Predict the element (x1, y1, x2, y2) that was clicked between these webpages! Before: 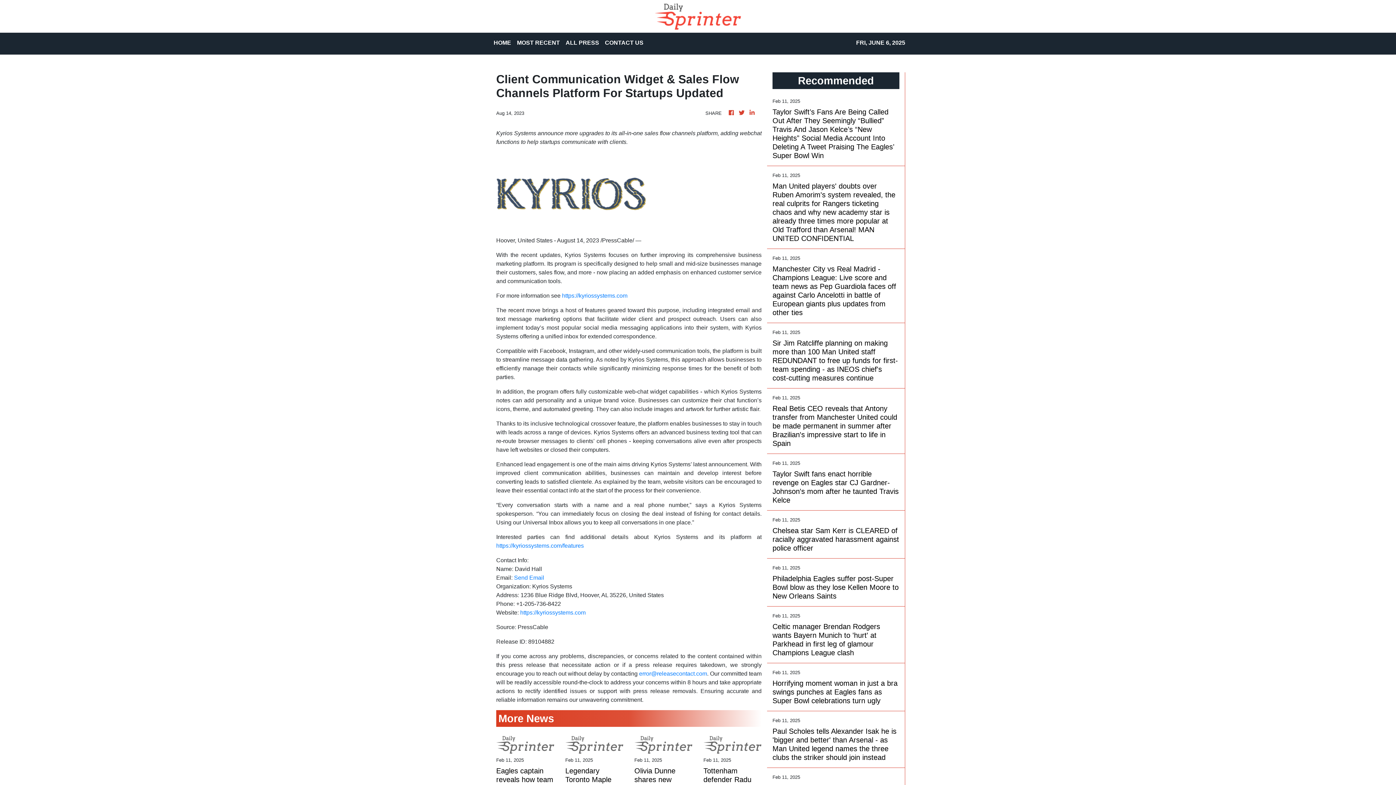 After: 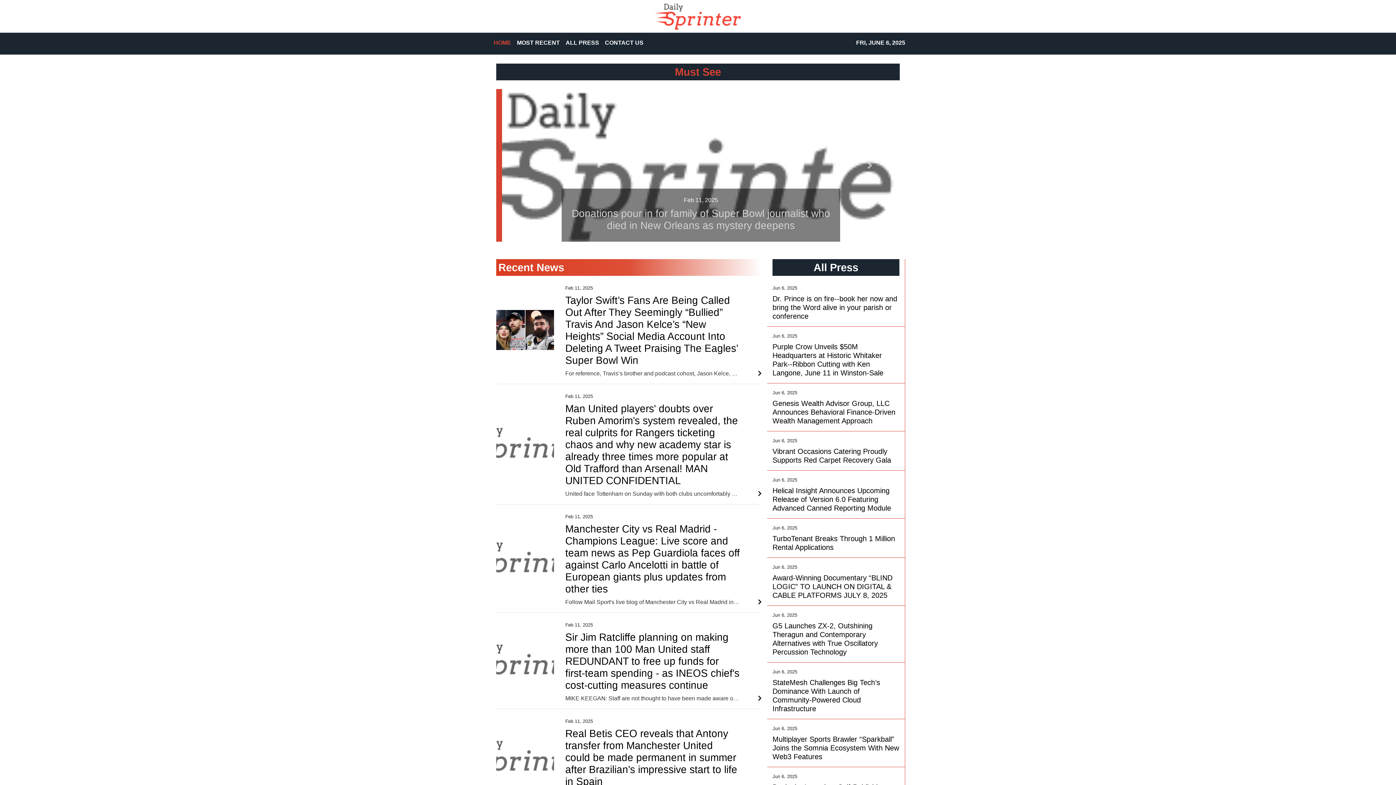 Action: bbox: (738, 108, 745, 117)